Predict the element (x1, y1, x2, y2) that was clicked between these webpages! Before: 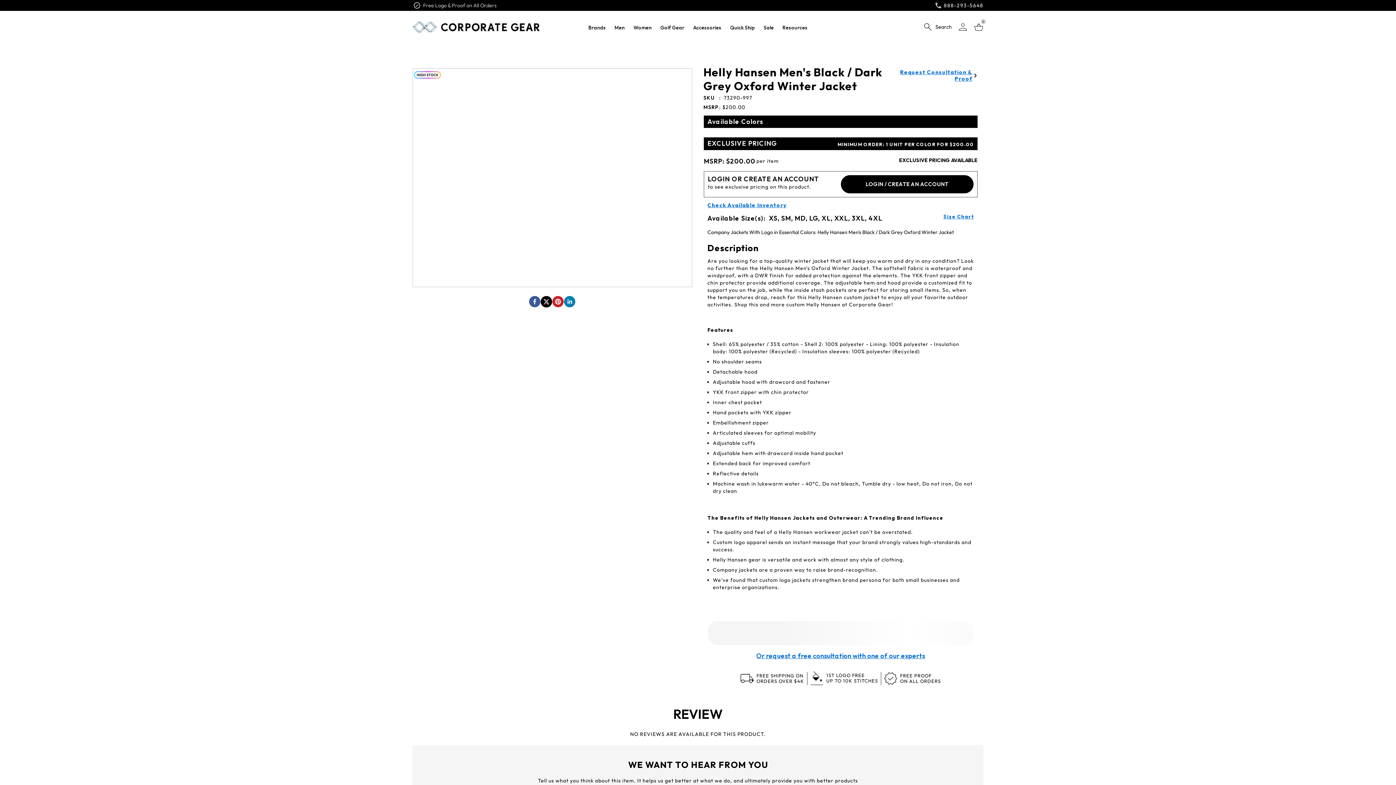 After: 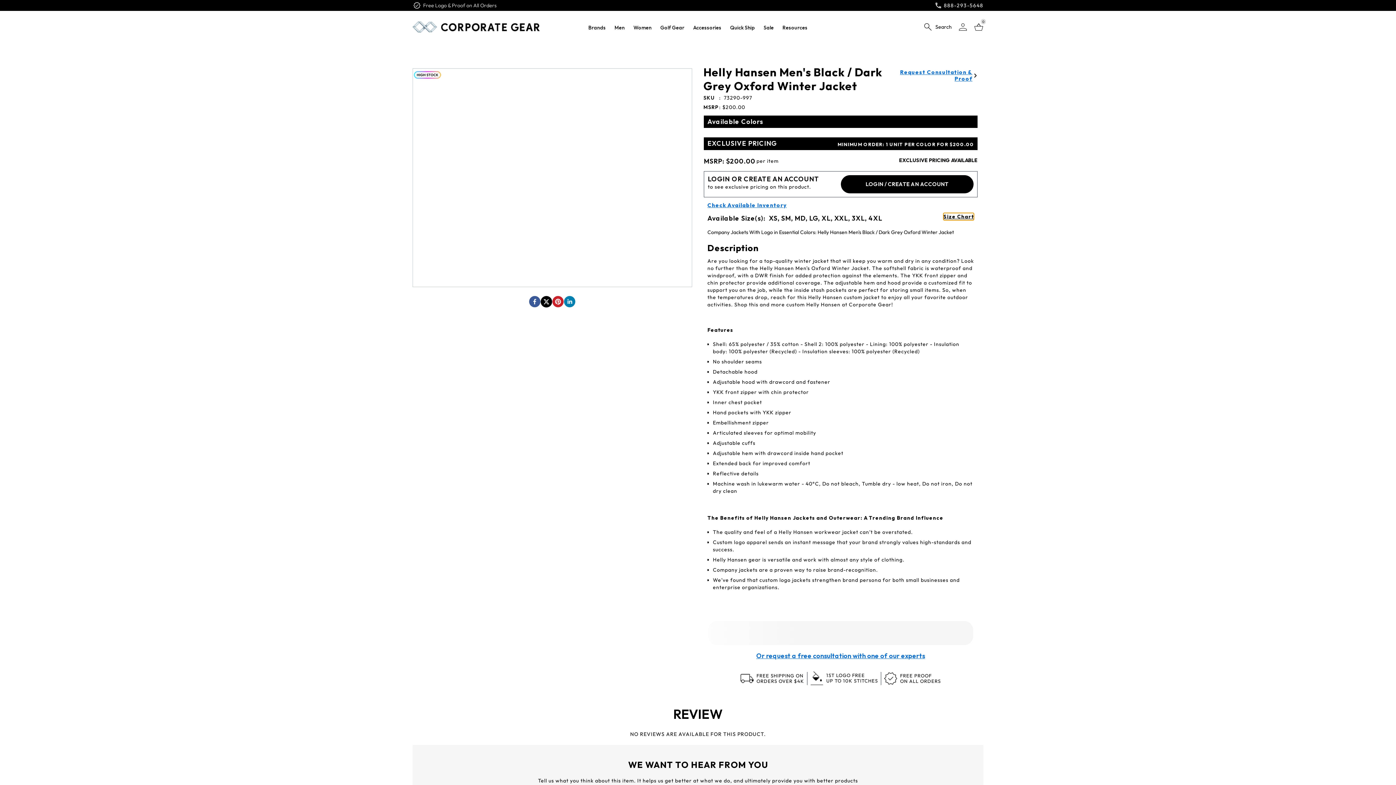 Action: label: Size Chart bbox: (943, 213, 974, 220)